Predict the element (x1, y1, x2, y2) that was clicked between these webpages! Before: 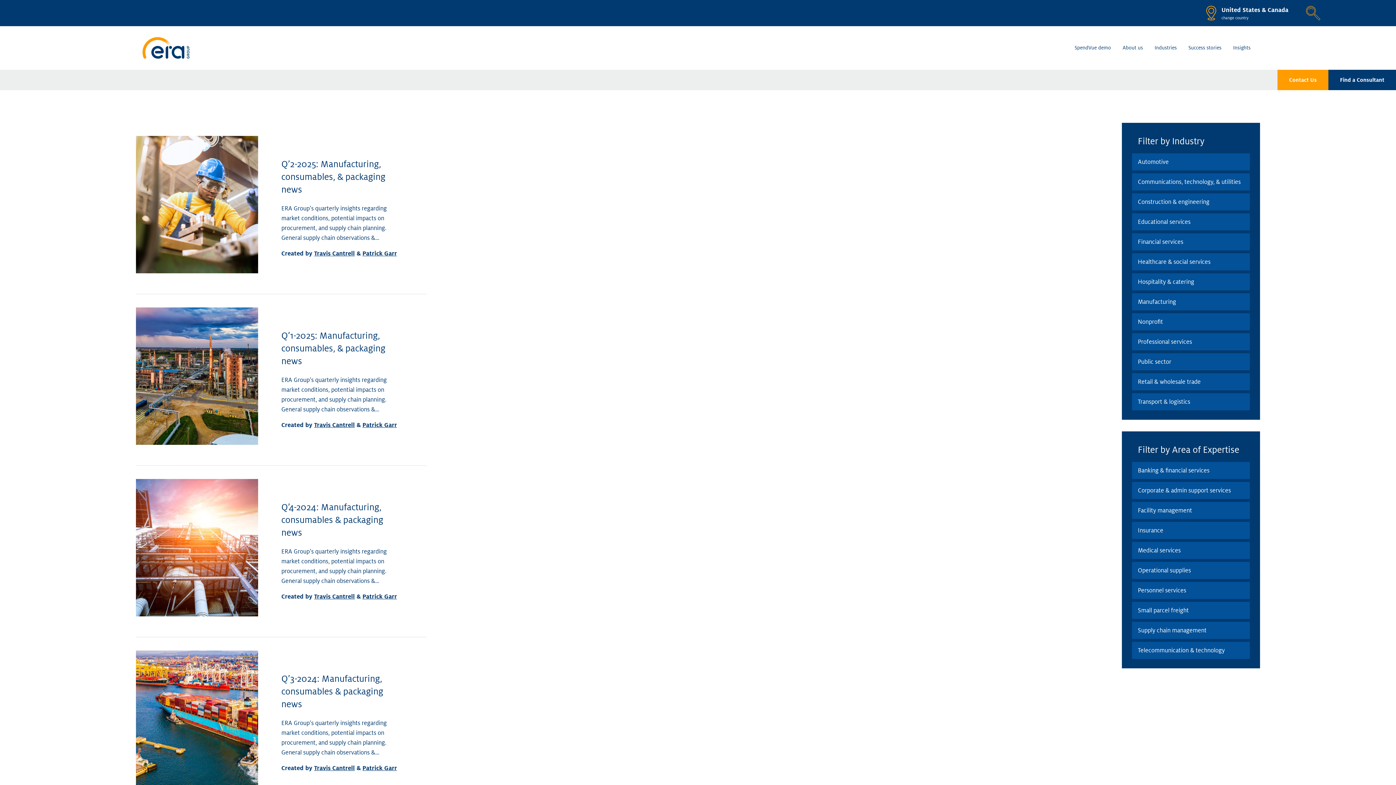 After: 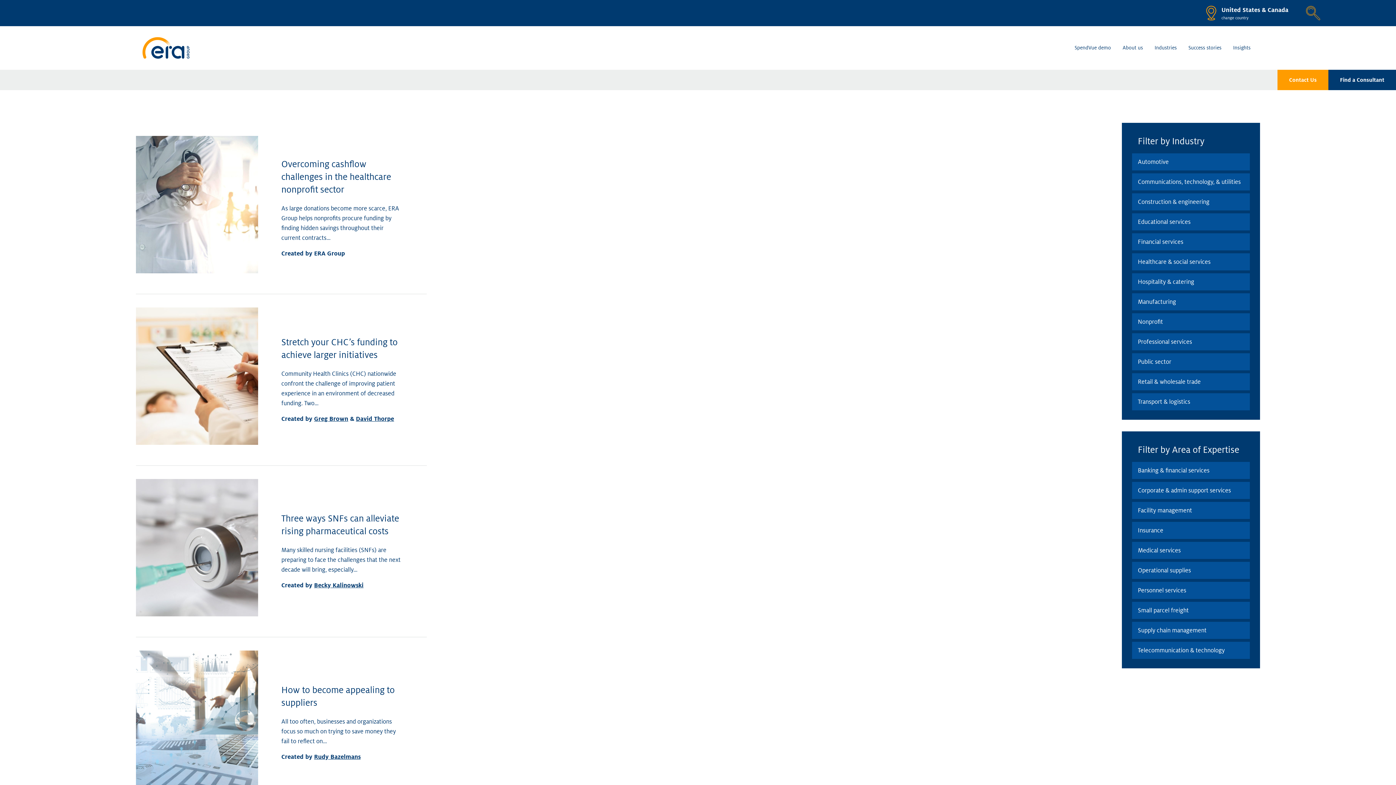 Action: bbox: (1132, 542, 1250, 559) label: Medical services